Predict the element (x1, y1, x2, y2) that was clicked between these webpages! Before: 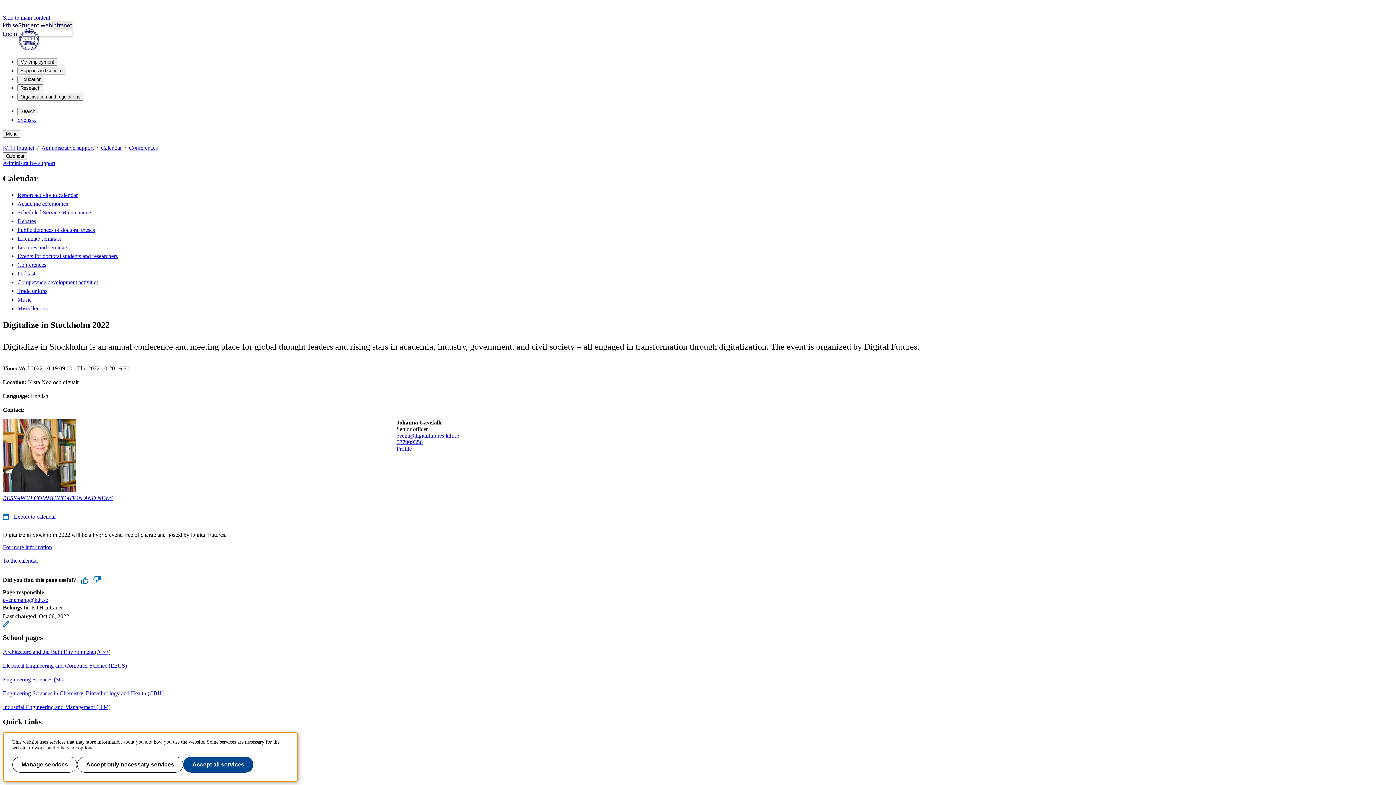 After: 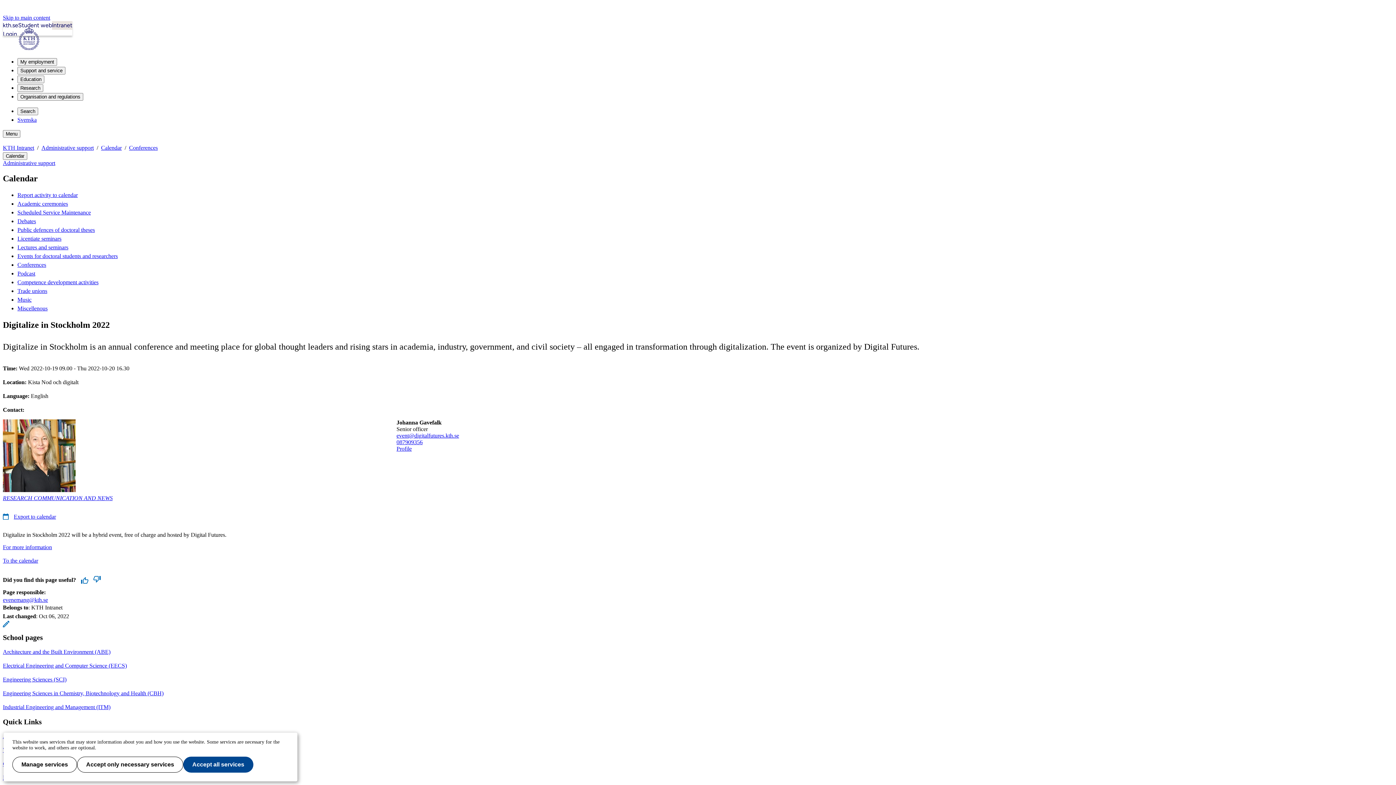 Action: bbox: (396, 439, 1393, 445) label: Call phone number 087909356